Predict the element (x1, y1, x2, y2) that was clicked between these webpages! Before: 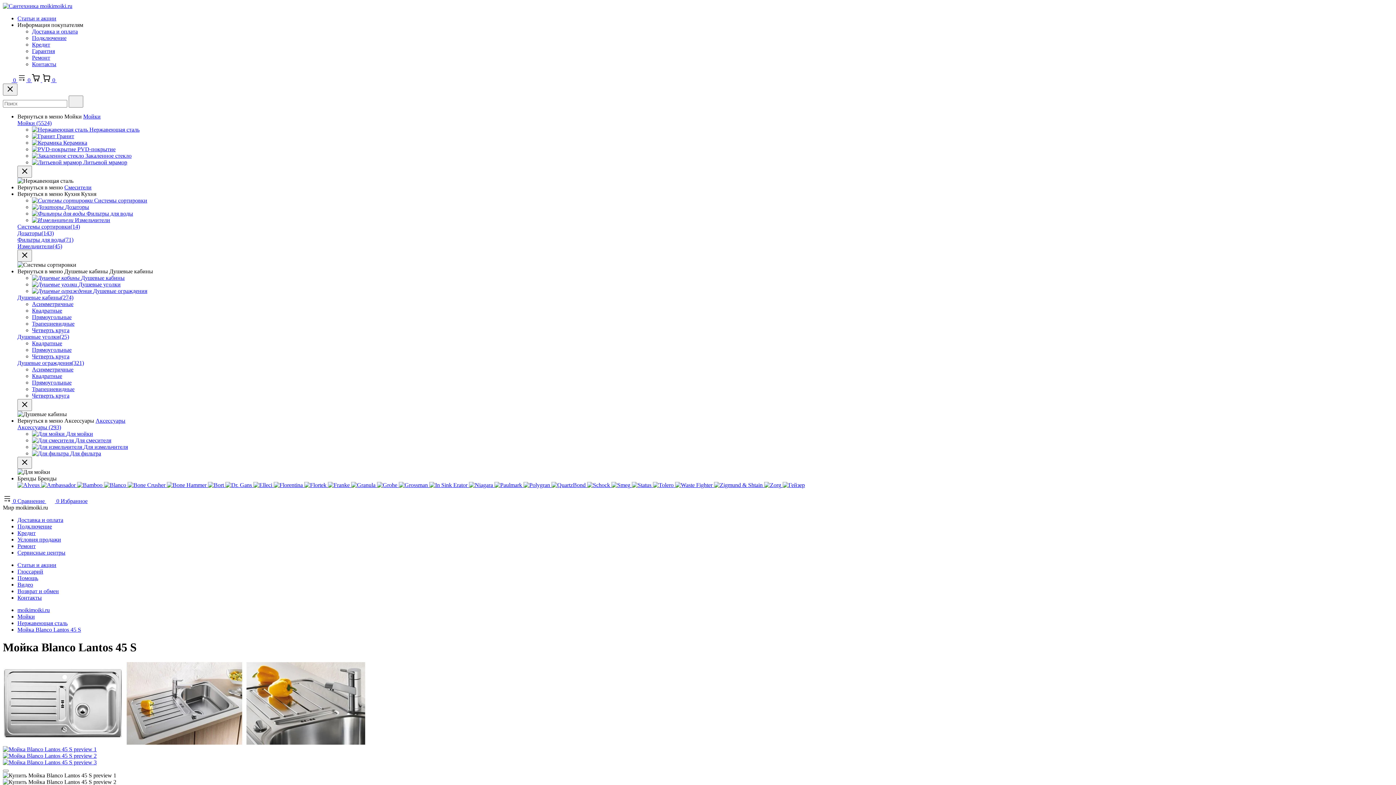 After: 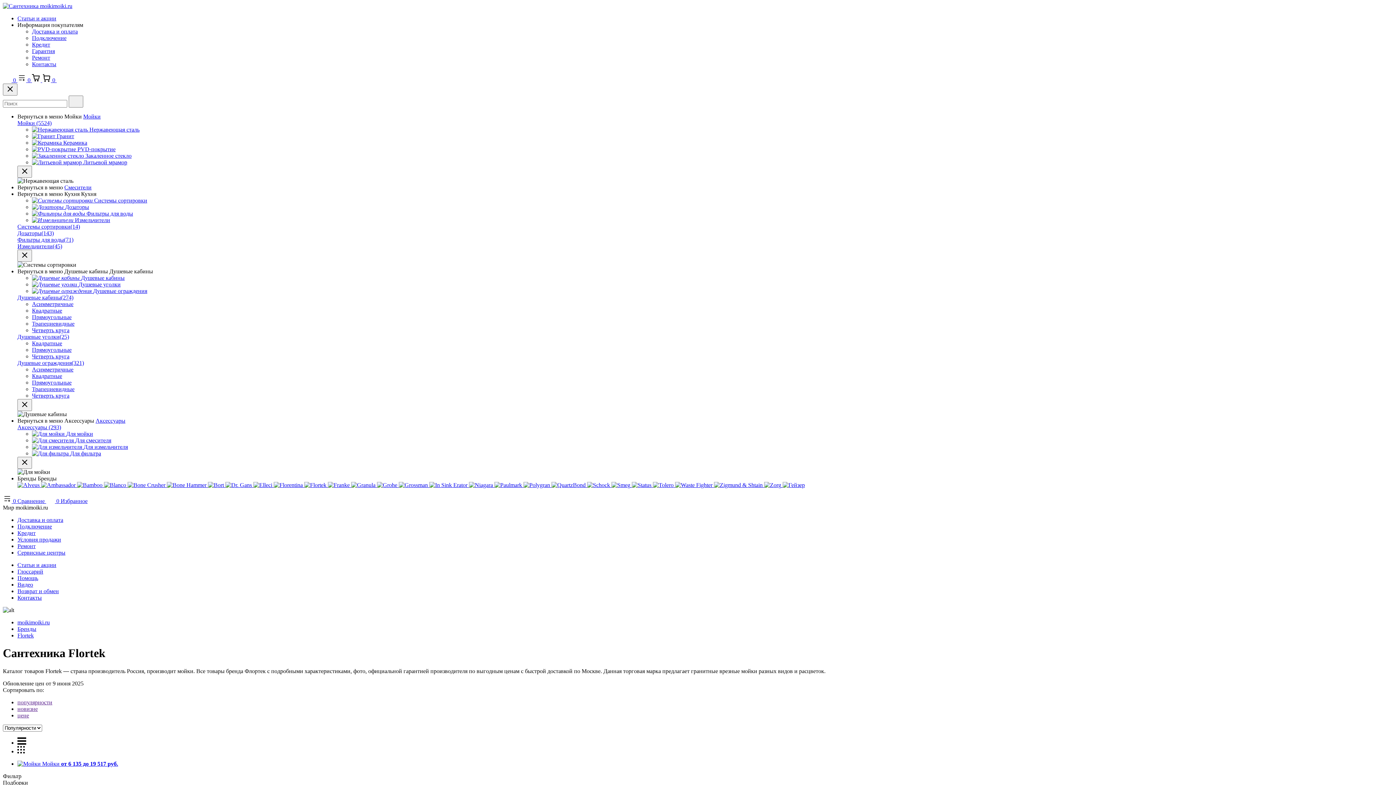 Action: label:   bbox: (304, 482, 328, 488)